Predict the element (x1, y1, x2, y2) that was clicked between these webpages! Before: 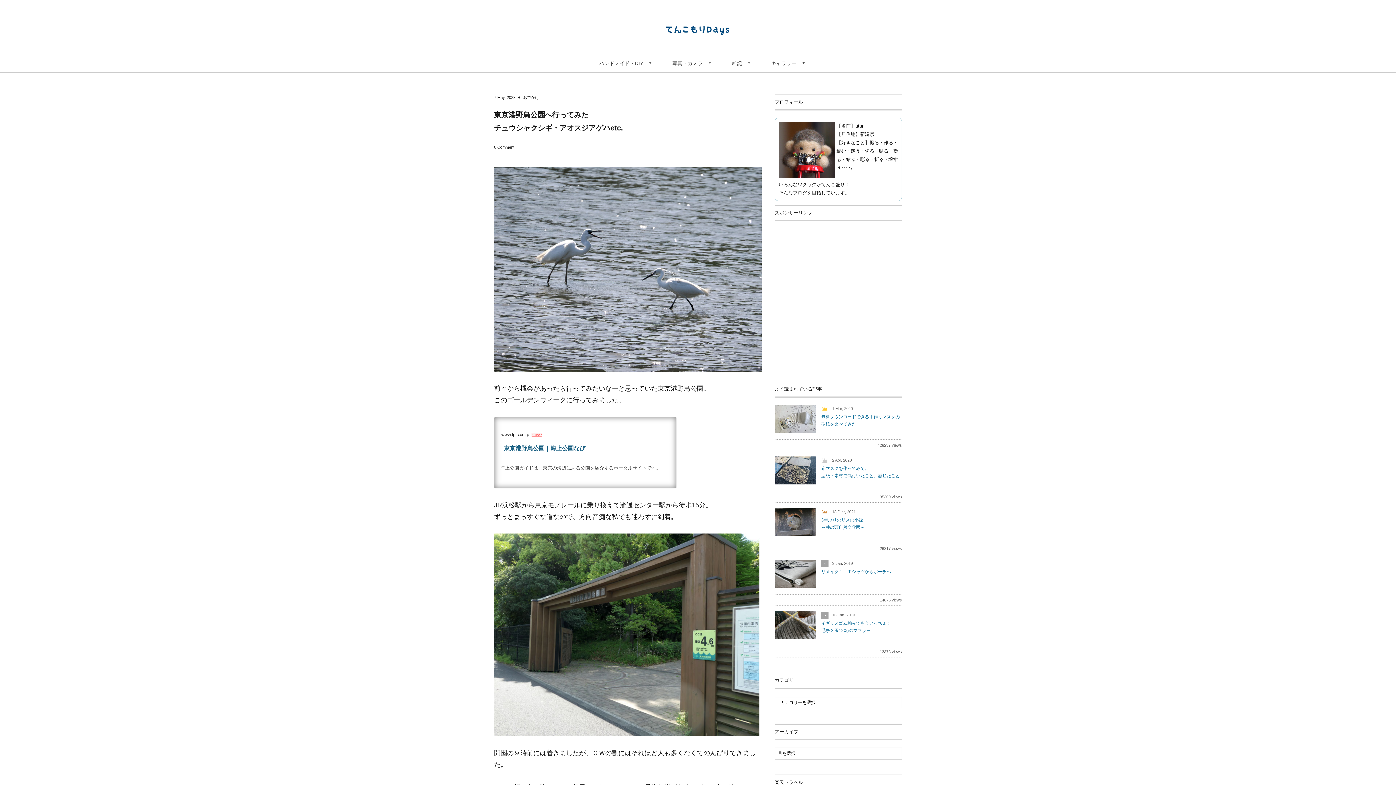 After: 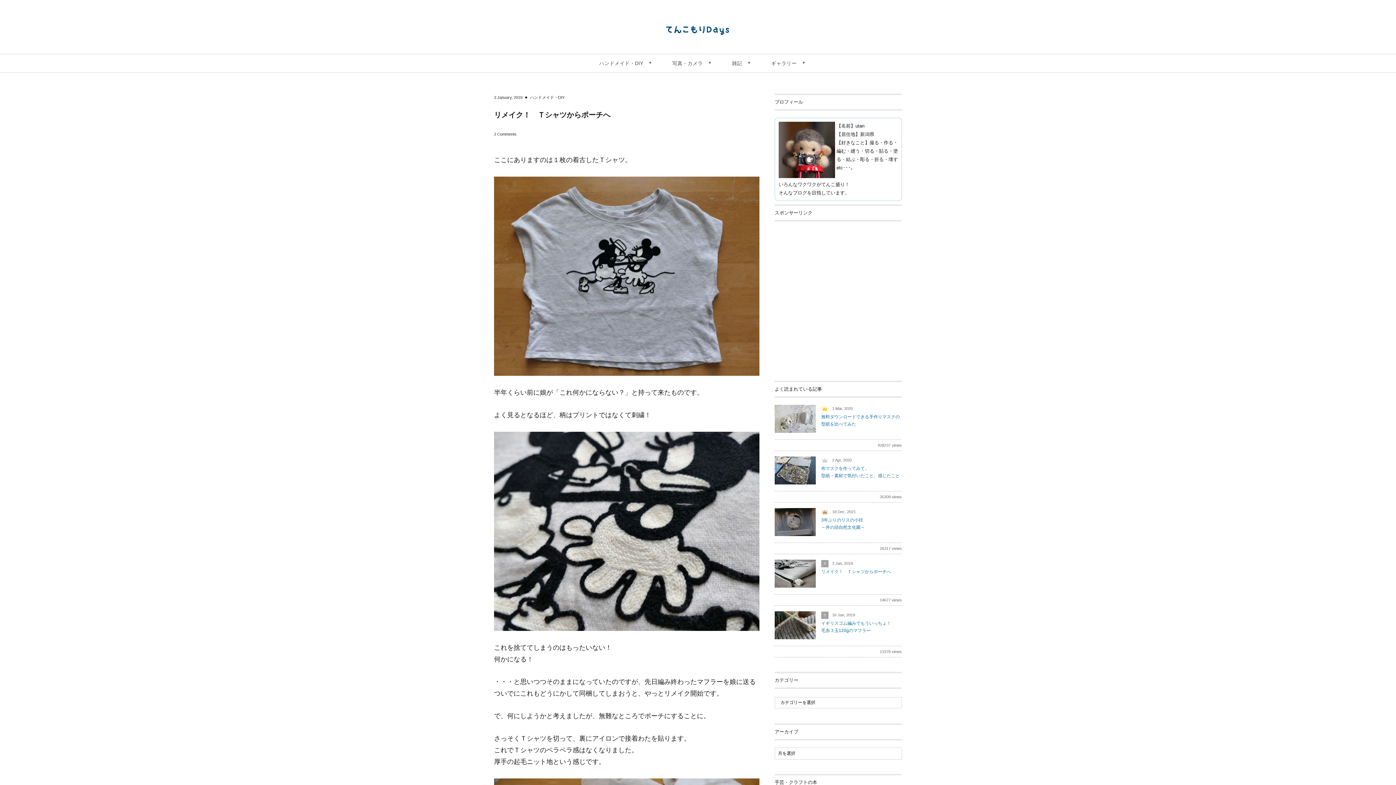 Action: bbox: (774, 581, 816, 587)